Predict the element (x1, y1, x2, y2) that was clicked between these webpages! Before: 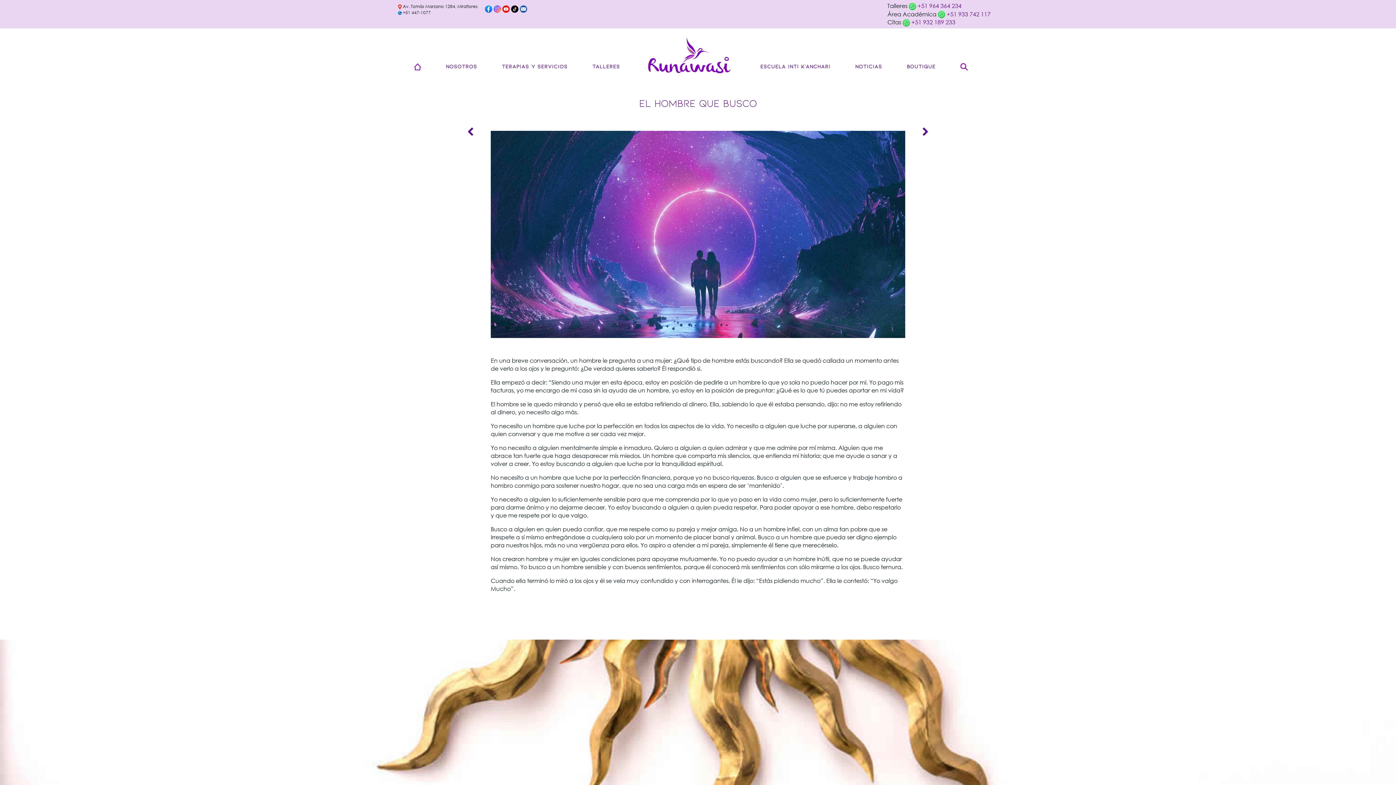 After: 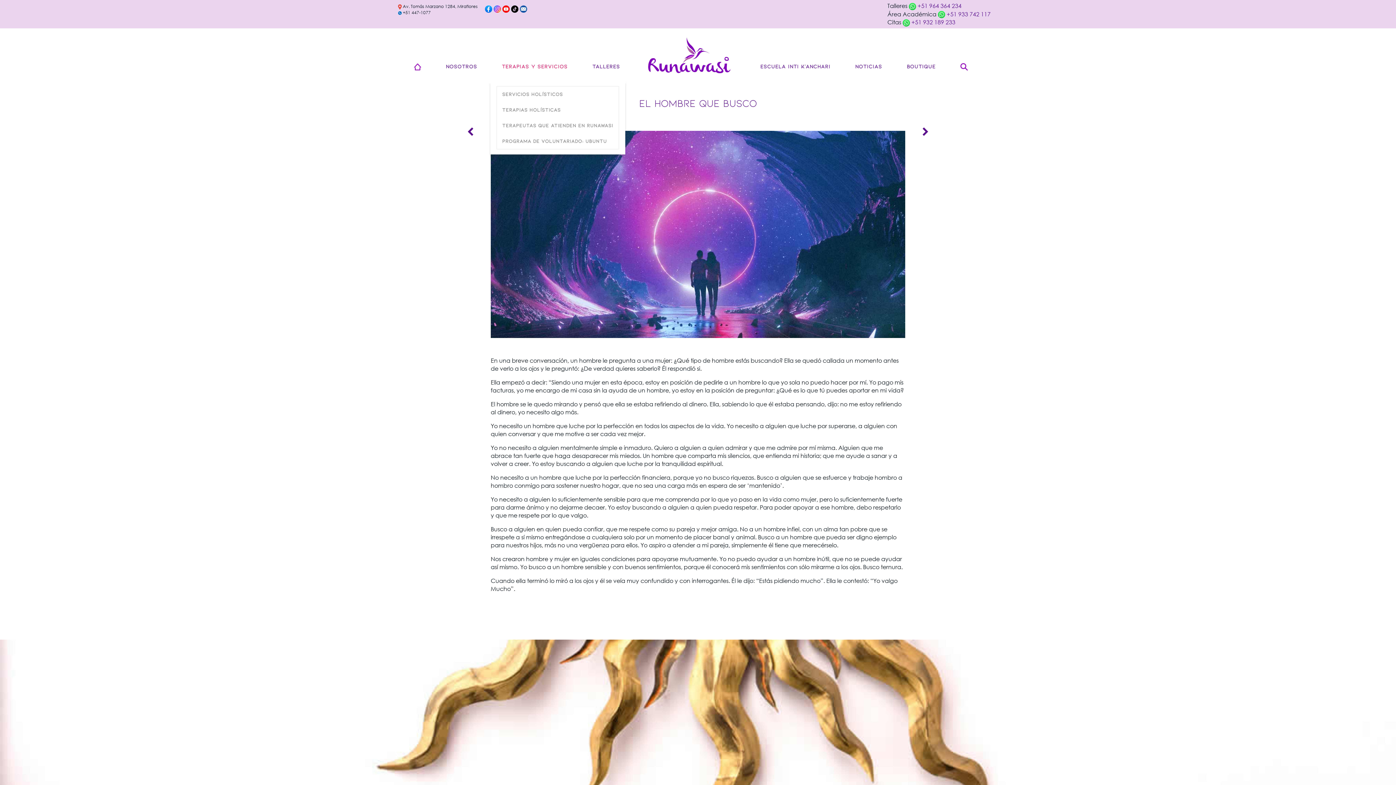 Action: label: TERAPIAS Y SERVICIOS bbox: (496, 51, 573, 80)